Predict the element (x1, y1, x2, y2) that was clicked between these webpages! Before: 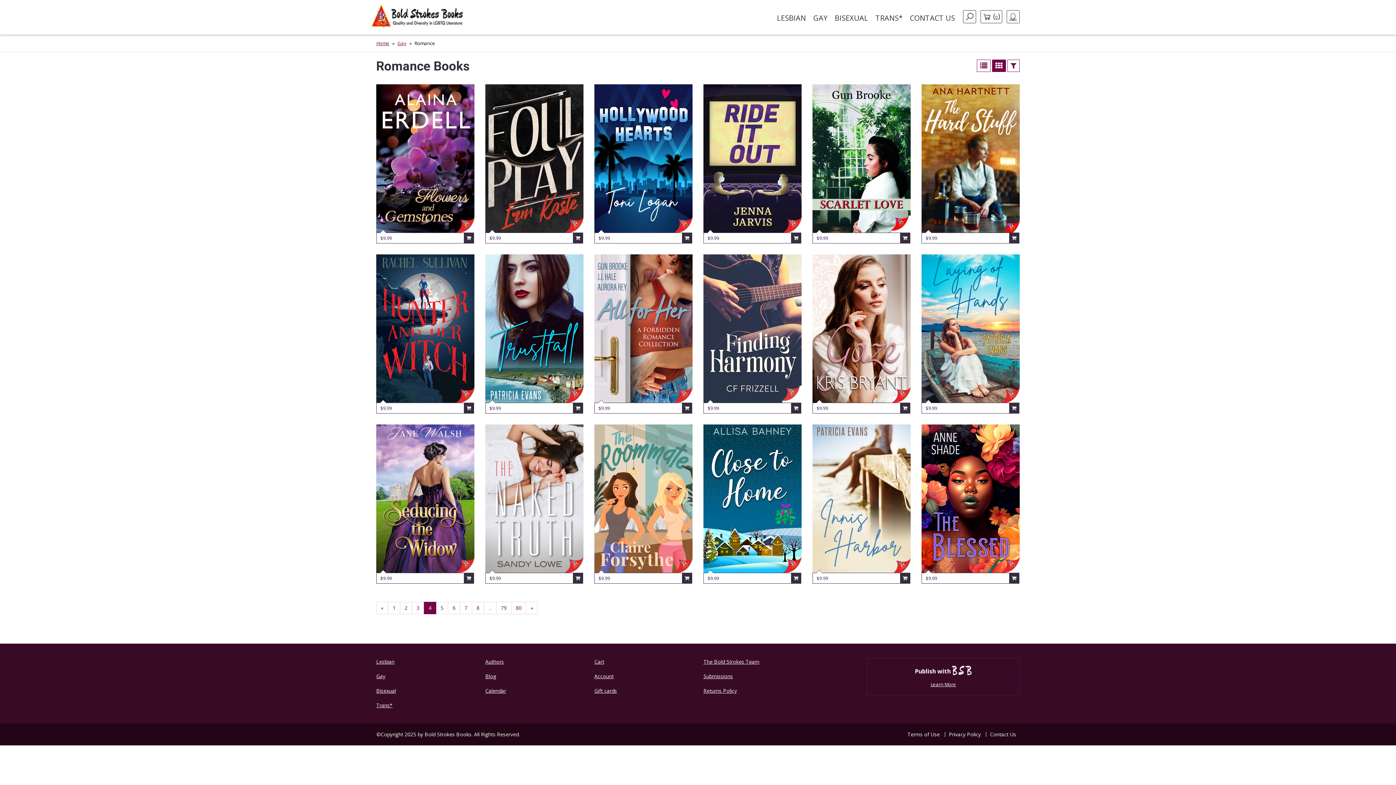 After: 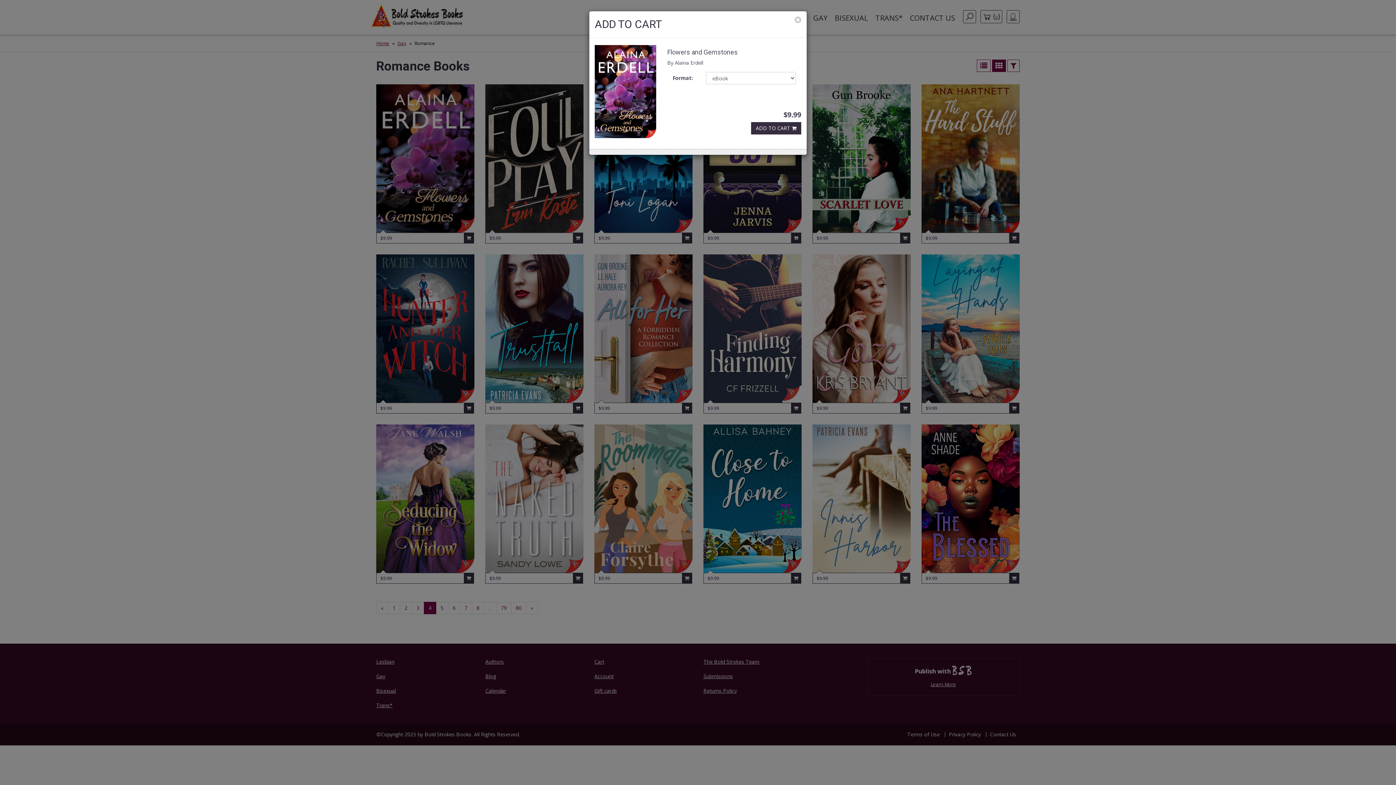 Action: bbox: (464, 233, 473, 243)